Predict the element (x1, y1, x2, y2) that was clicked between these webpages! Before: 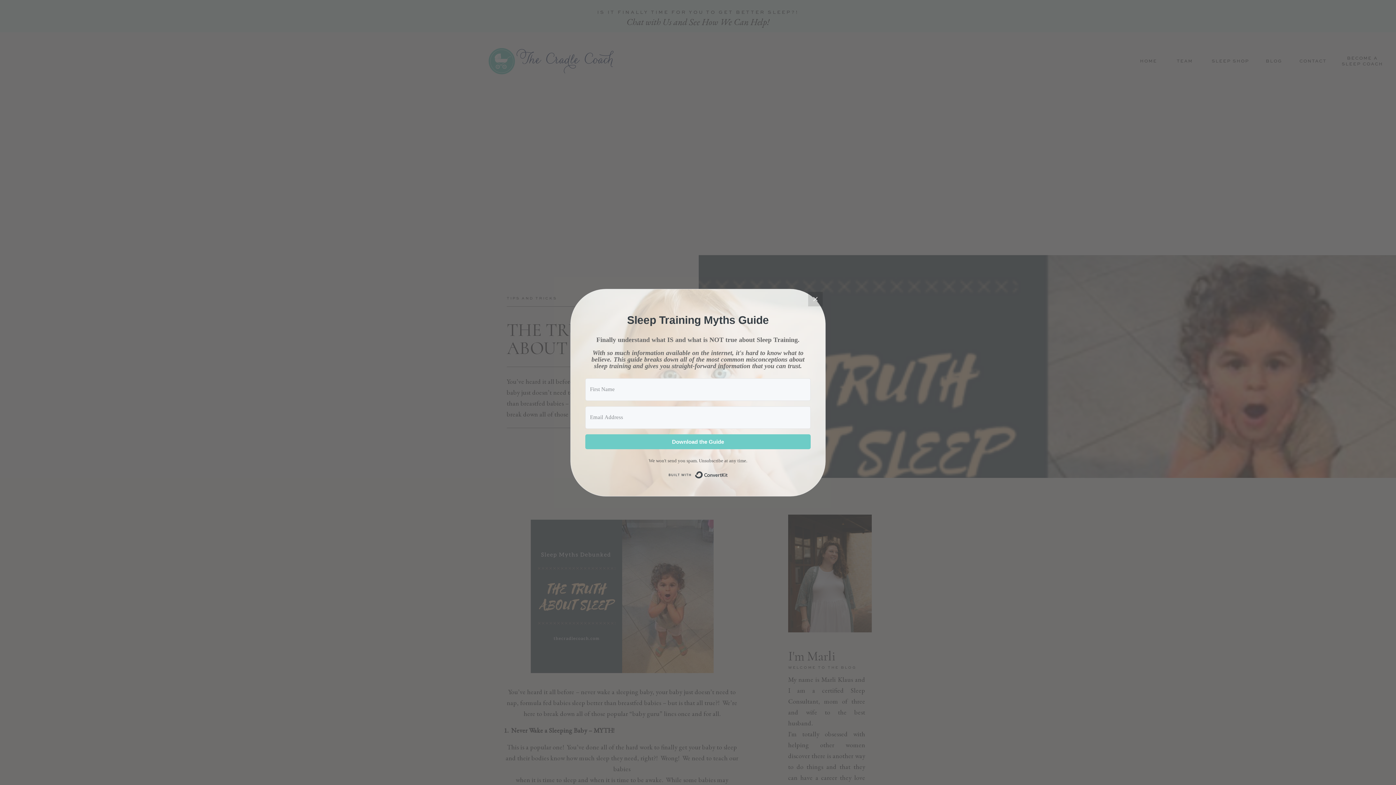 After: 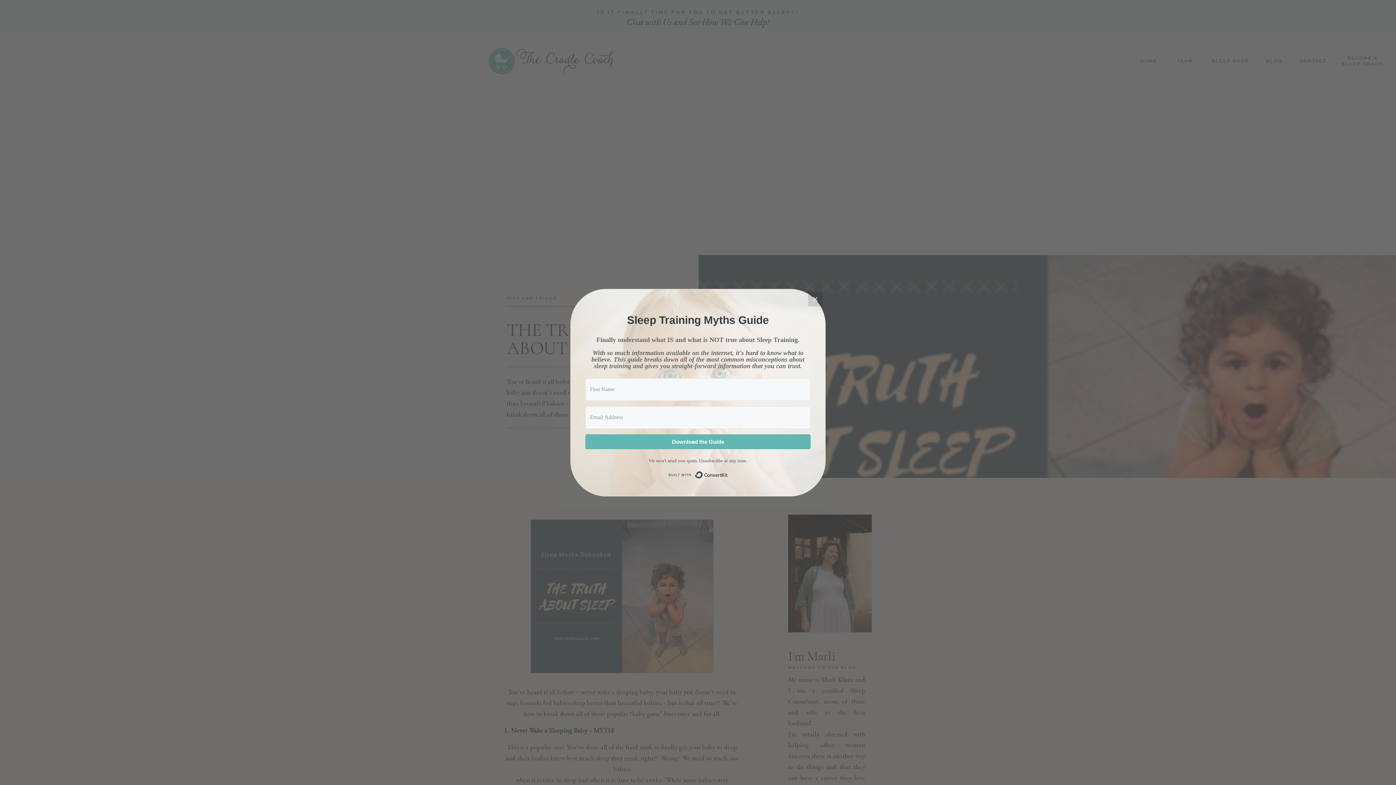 Action: label: Download the Guide bbox: (585, 434, 810, 449)